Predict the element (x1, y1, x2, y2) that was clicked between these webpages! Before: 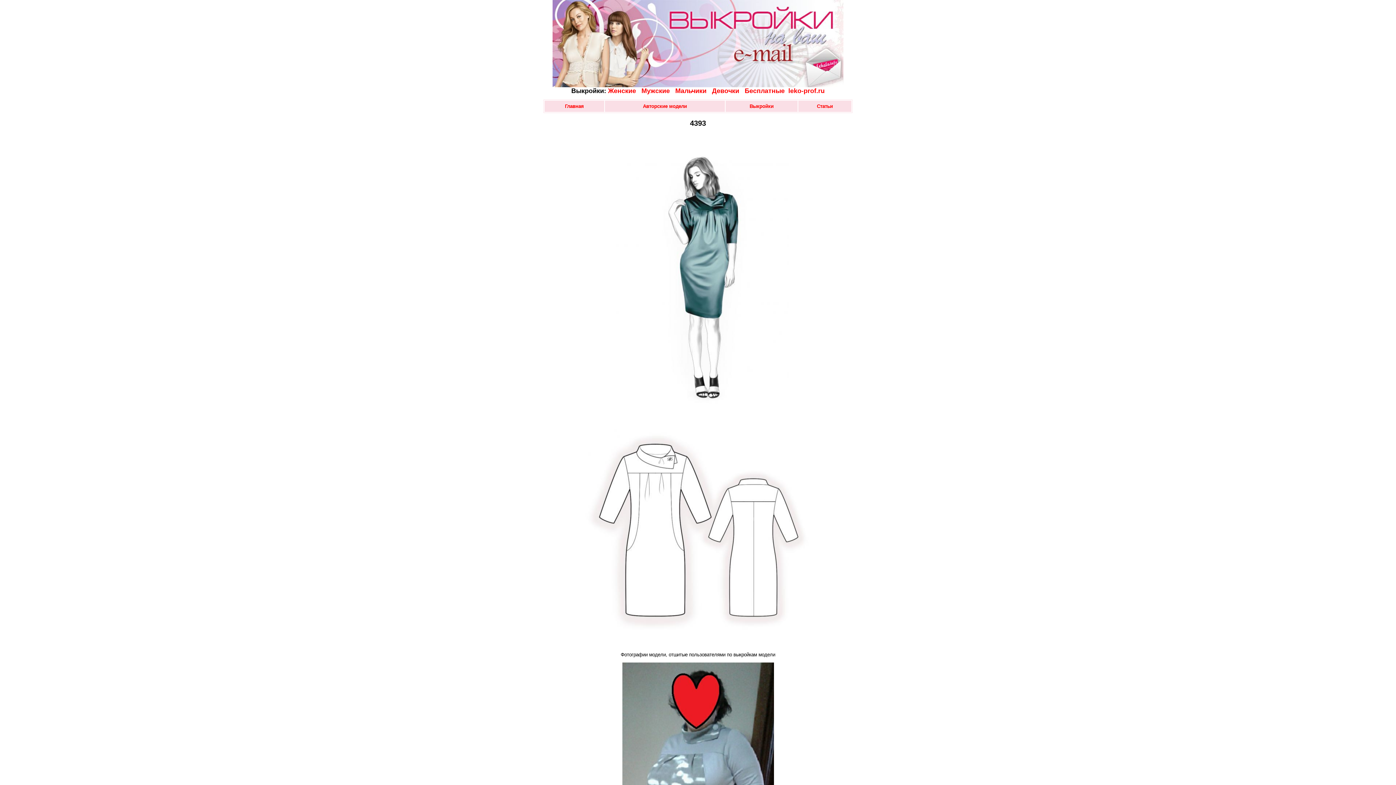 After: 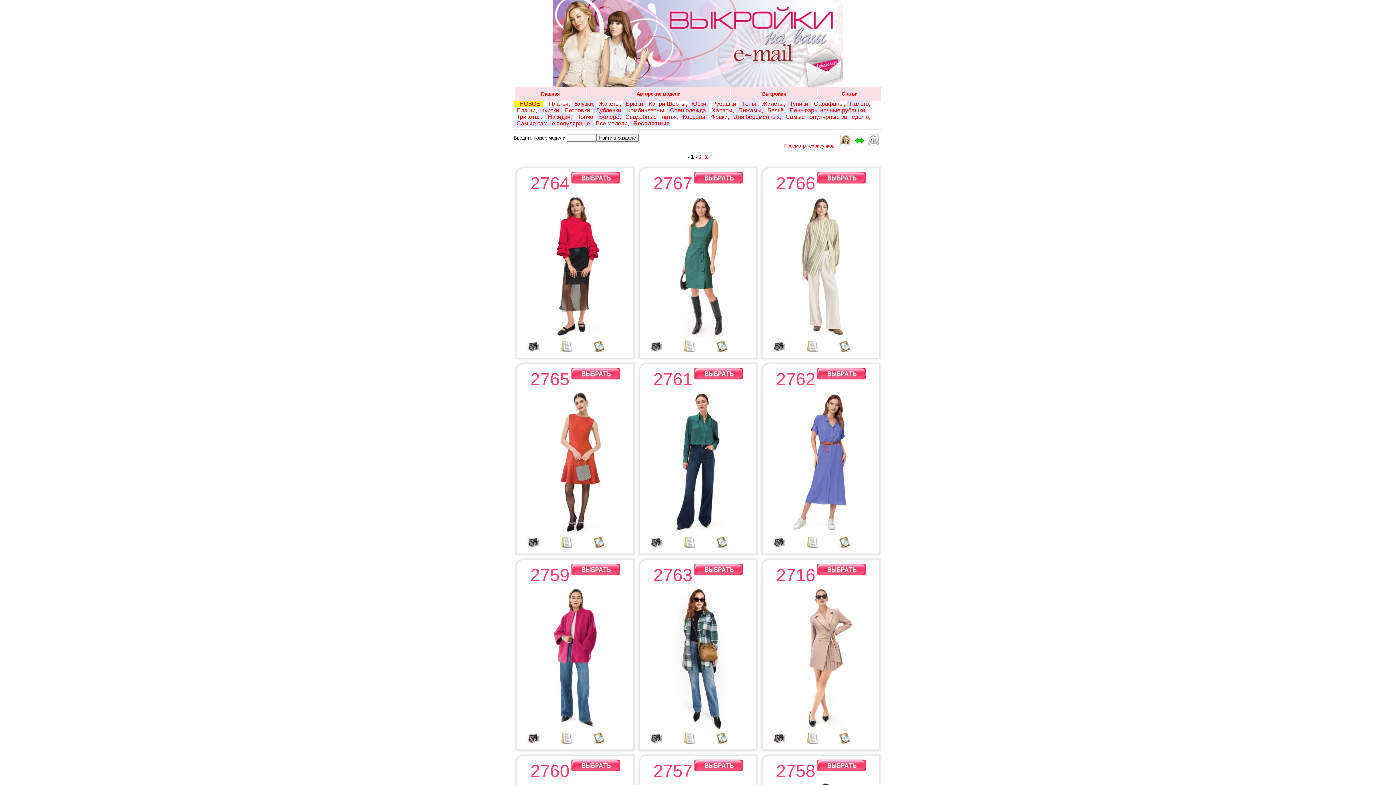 Action: label:  Девочки   bbox: (710, 87, 743, 94)